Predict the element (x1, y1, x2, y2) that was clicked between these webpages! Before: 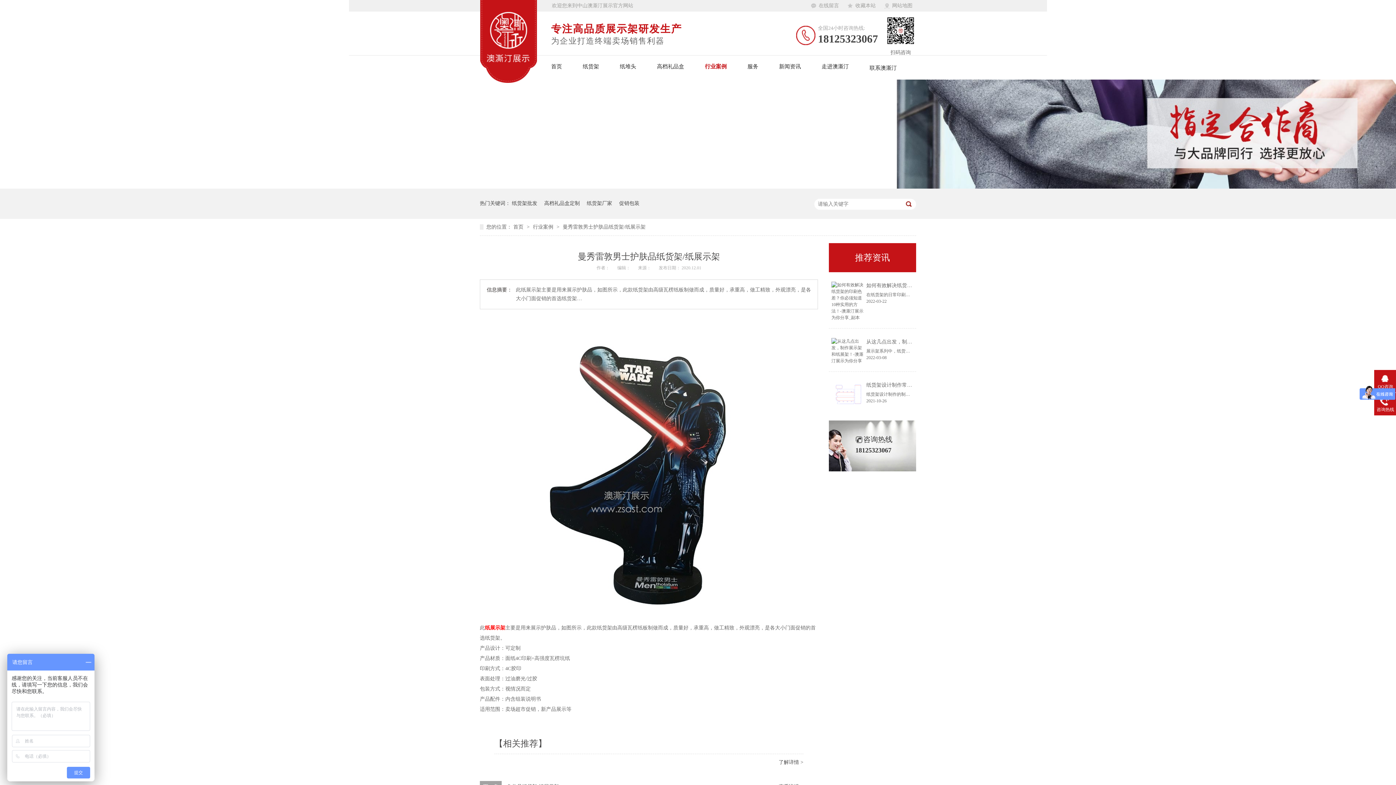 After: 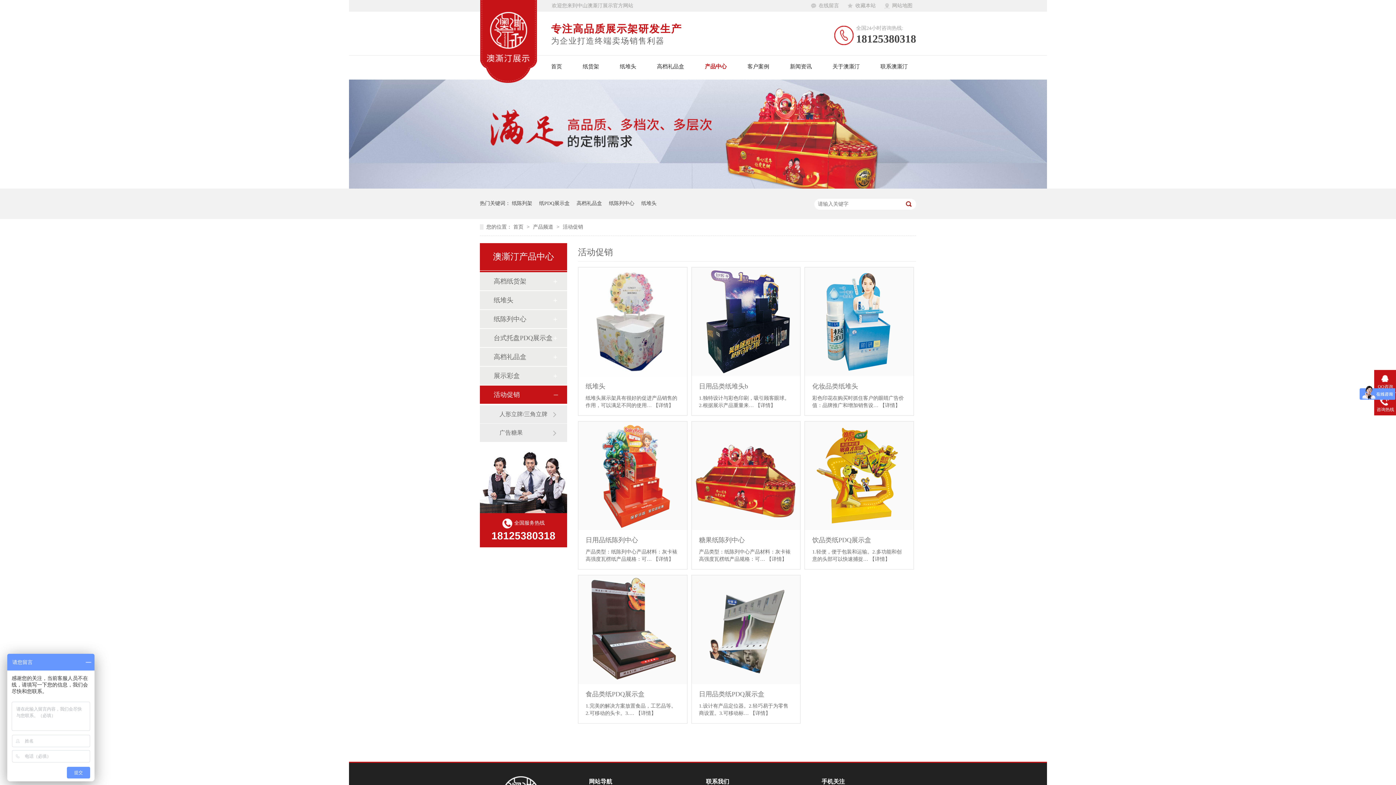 Action: label: 促销包装 bbox: (619, 188, 639, 218)